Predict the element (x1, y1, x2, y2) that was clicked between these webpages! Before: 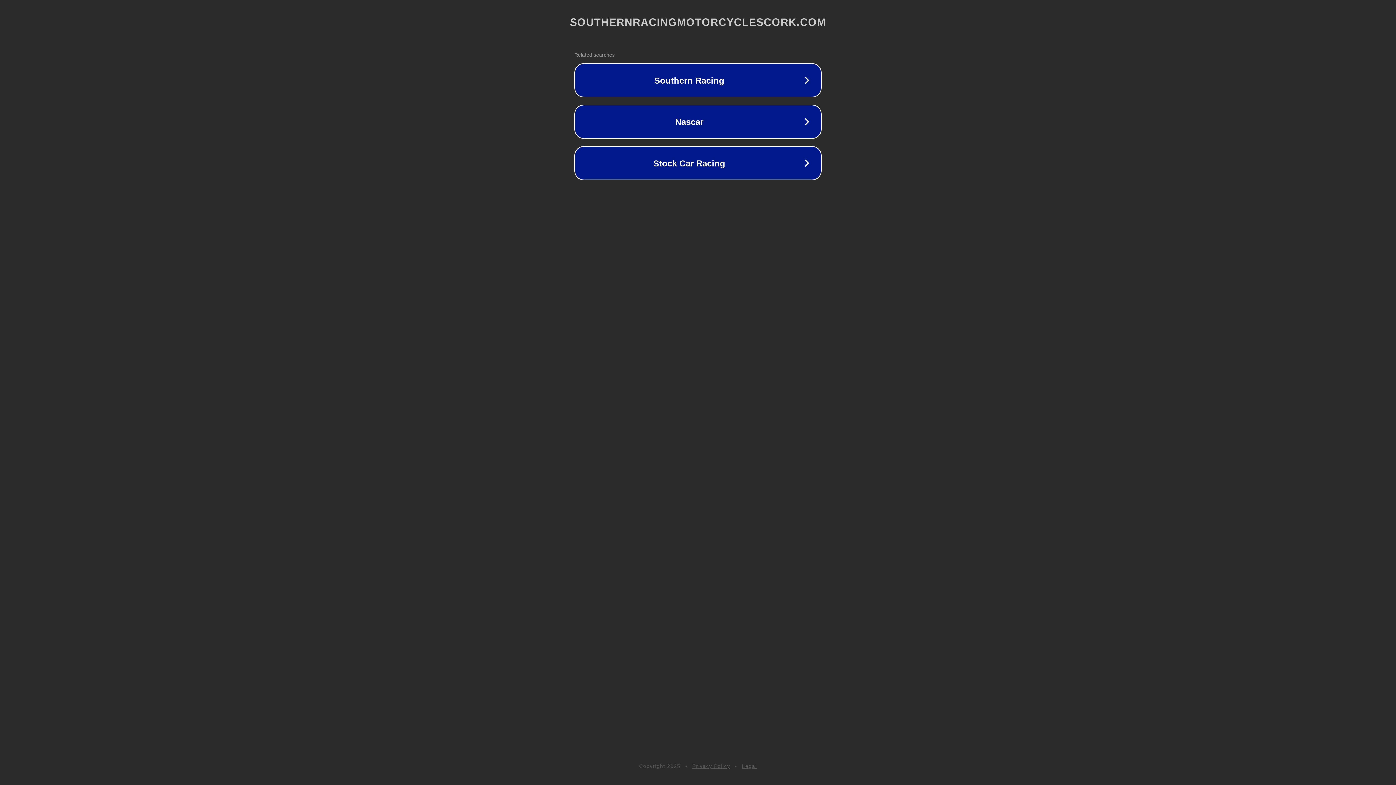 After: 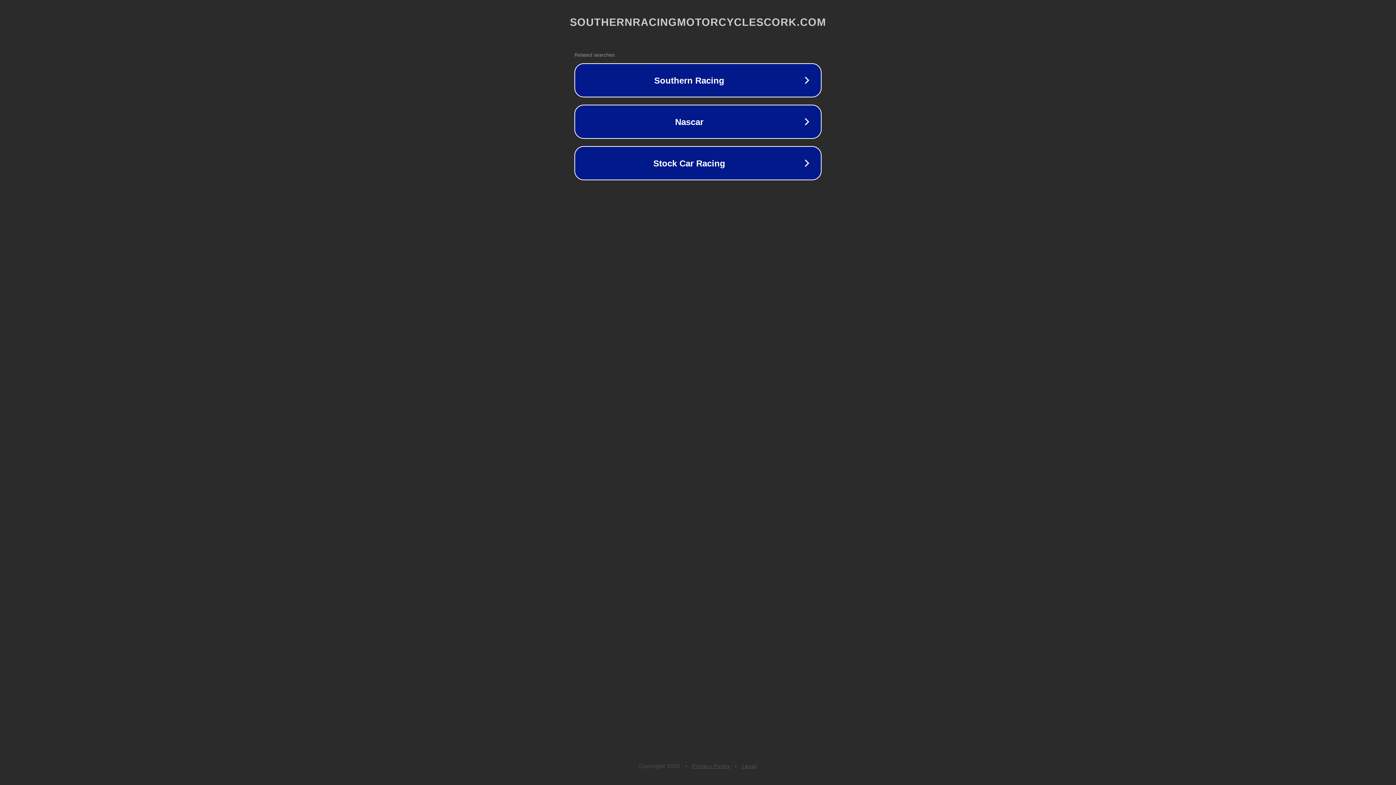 Action: bbox: (692, 763, 730, 769) label: Privacy Policy